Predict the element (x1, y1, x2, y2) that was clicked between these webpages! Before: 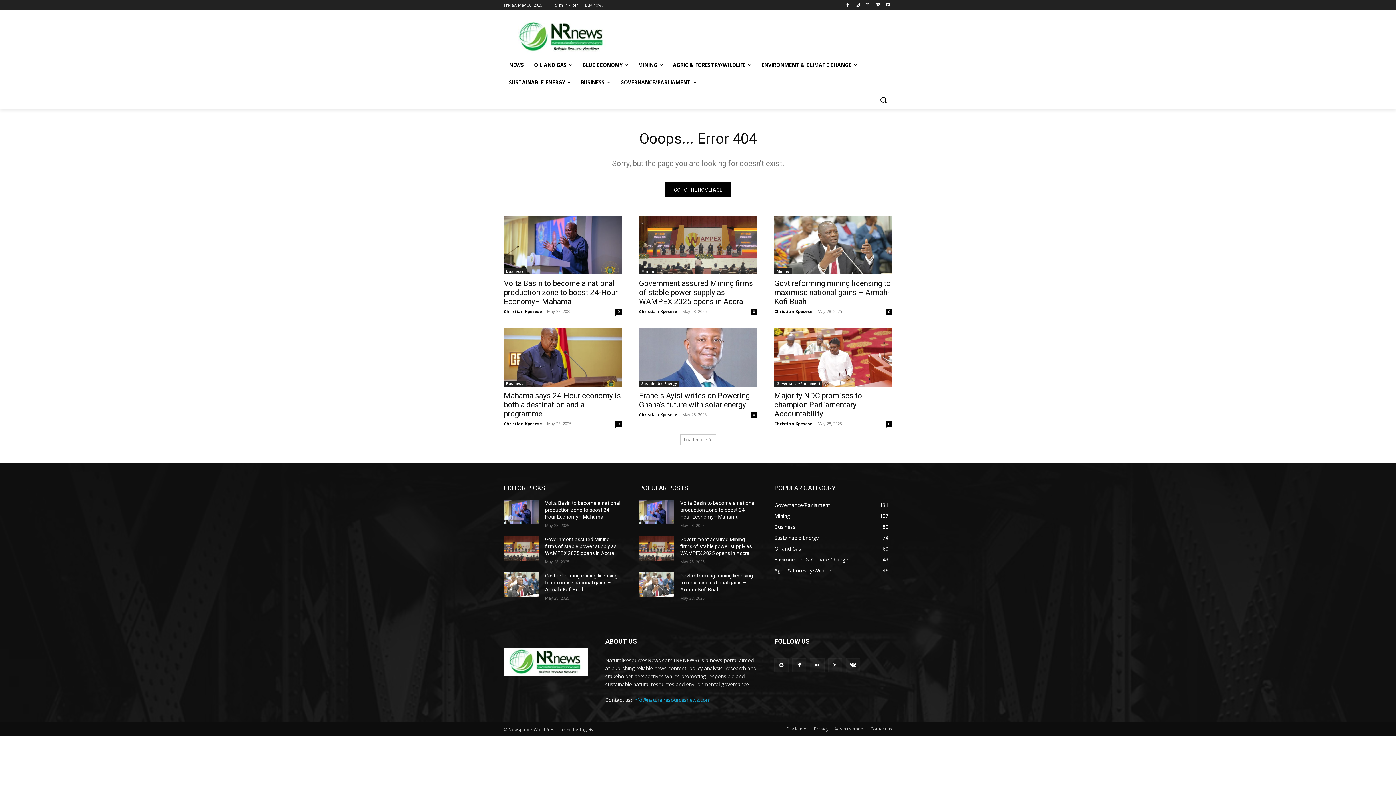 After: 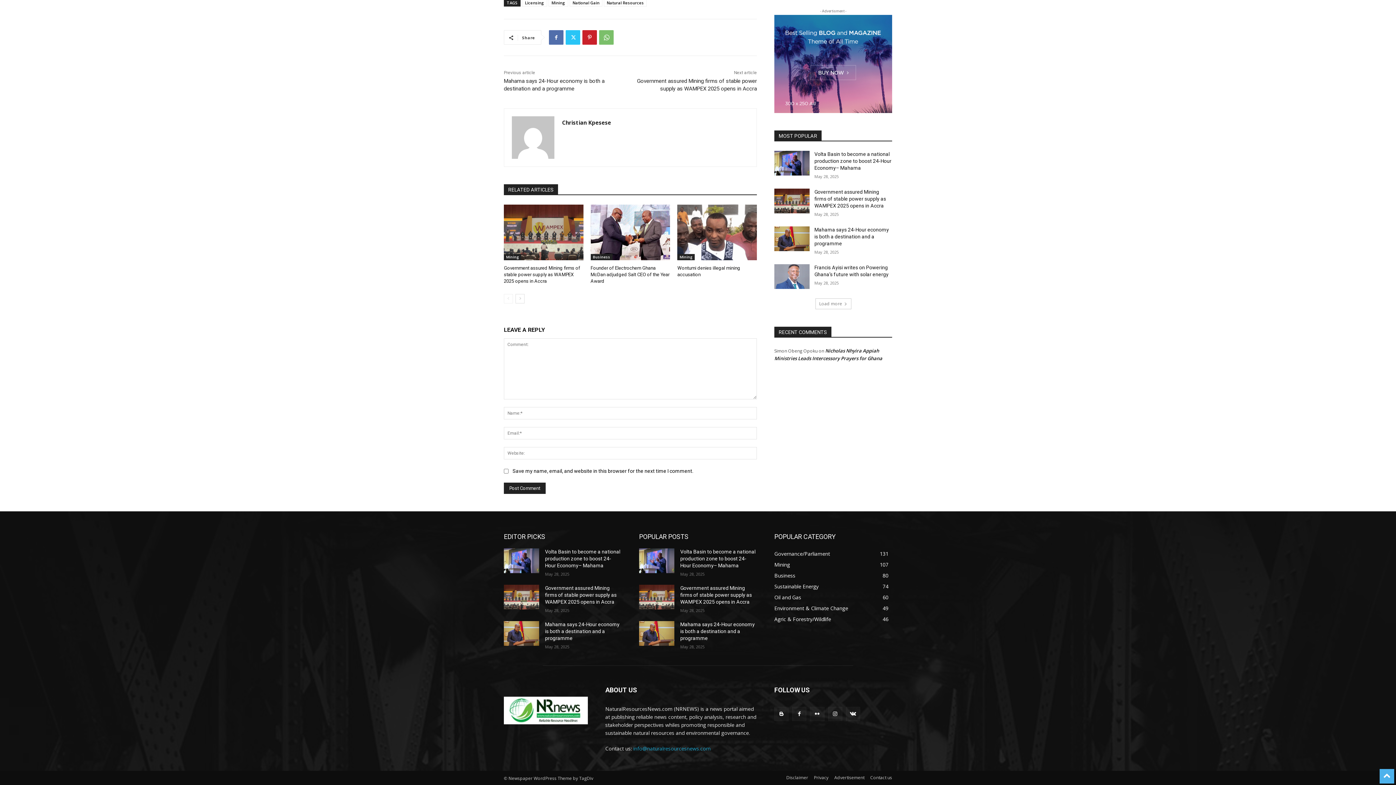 Action: label: 0 bbox: (886, 308, 892, 314)